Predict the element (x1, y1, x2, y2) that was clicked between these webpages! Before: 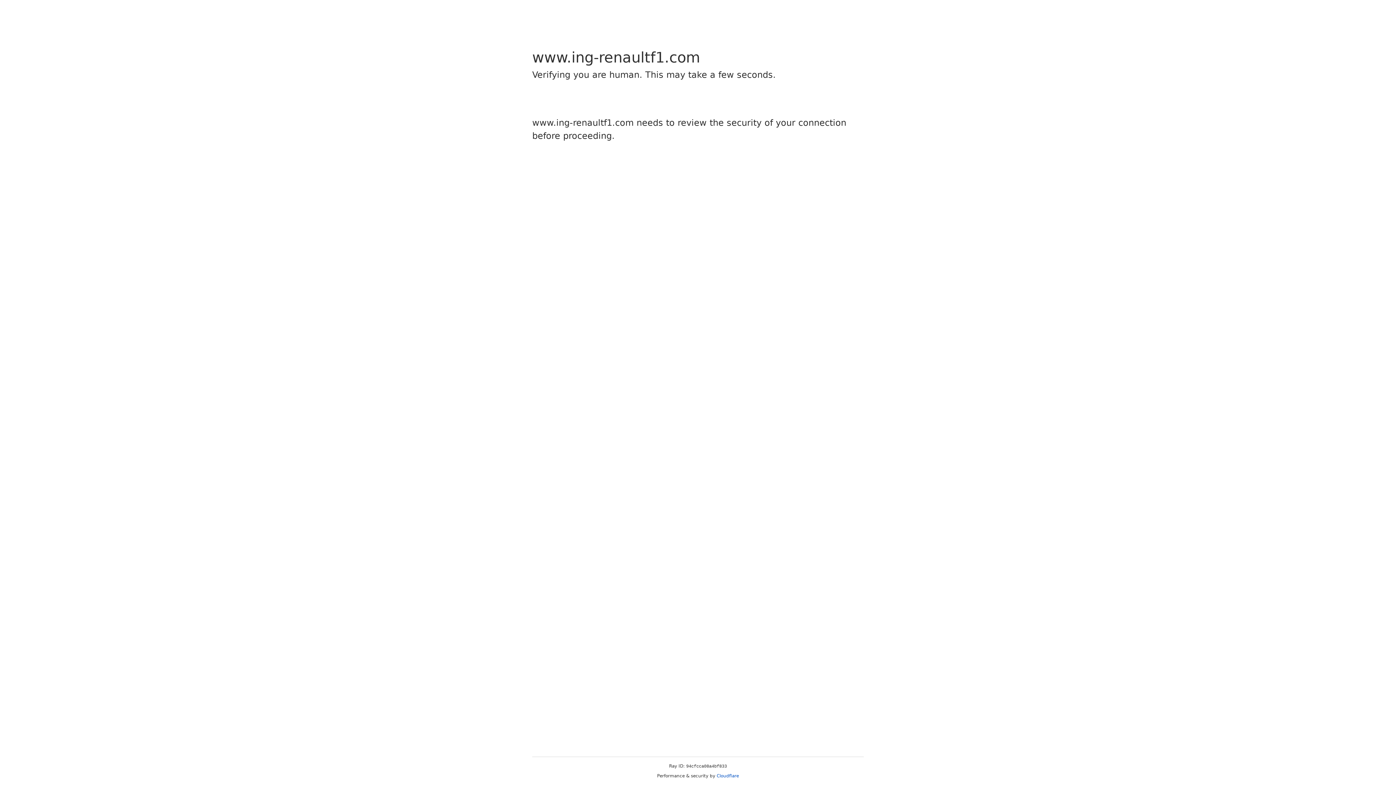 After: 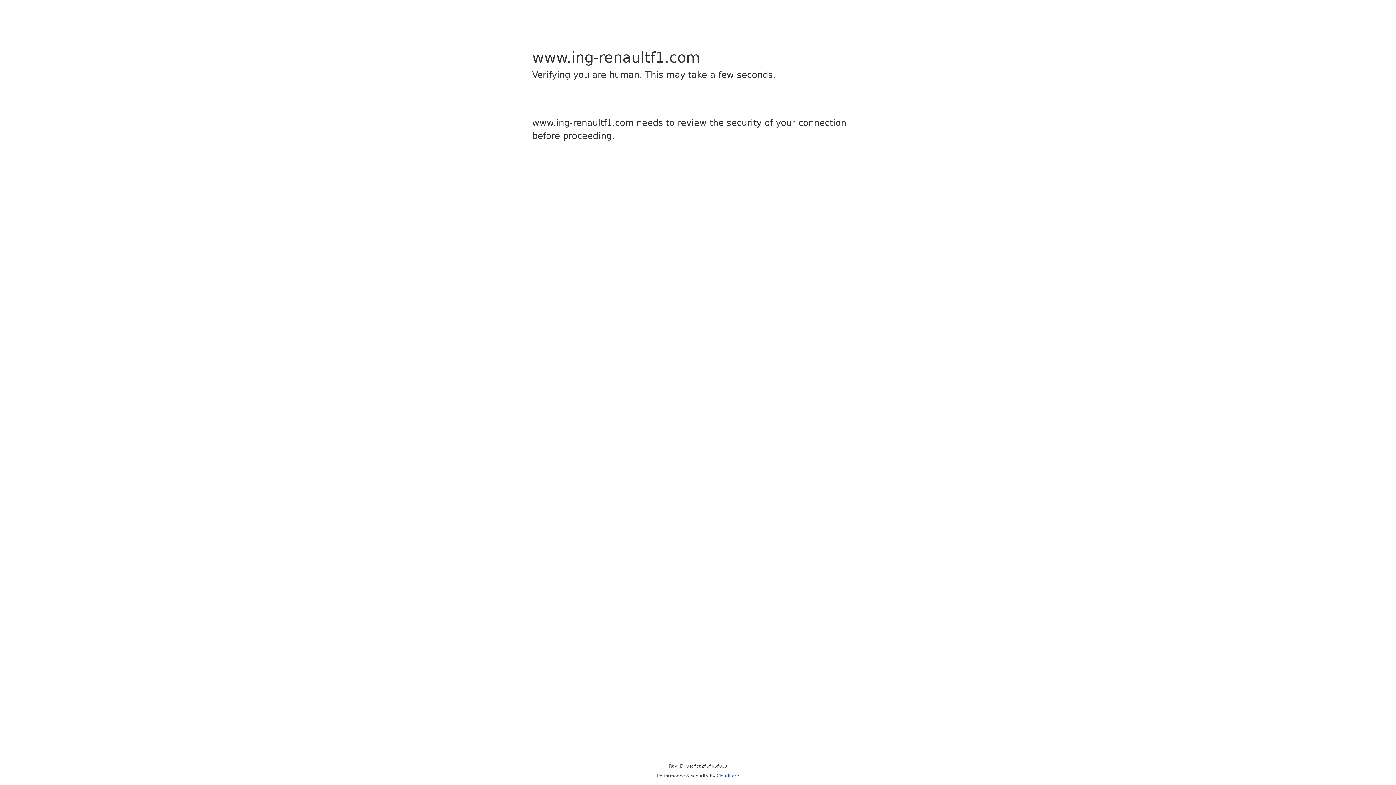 Action: bbox: (716, 773, 739, 778) label: Cloudflare